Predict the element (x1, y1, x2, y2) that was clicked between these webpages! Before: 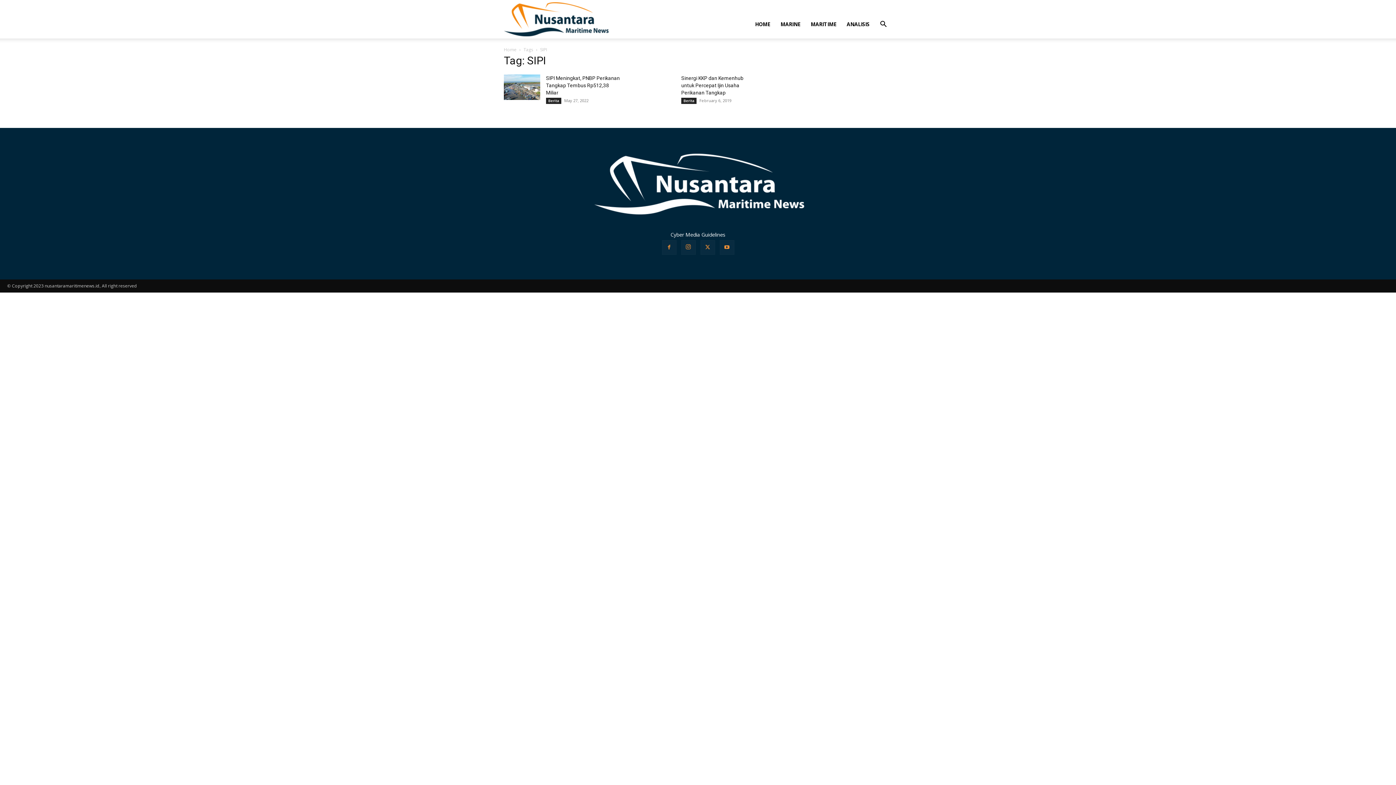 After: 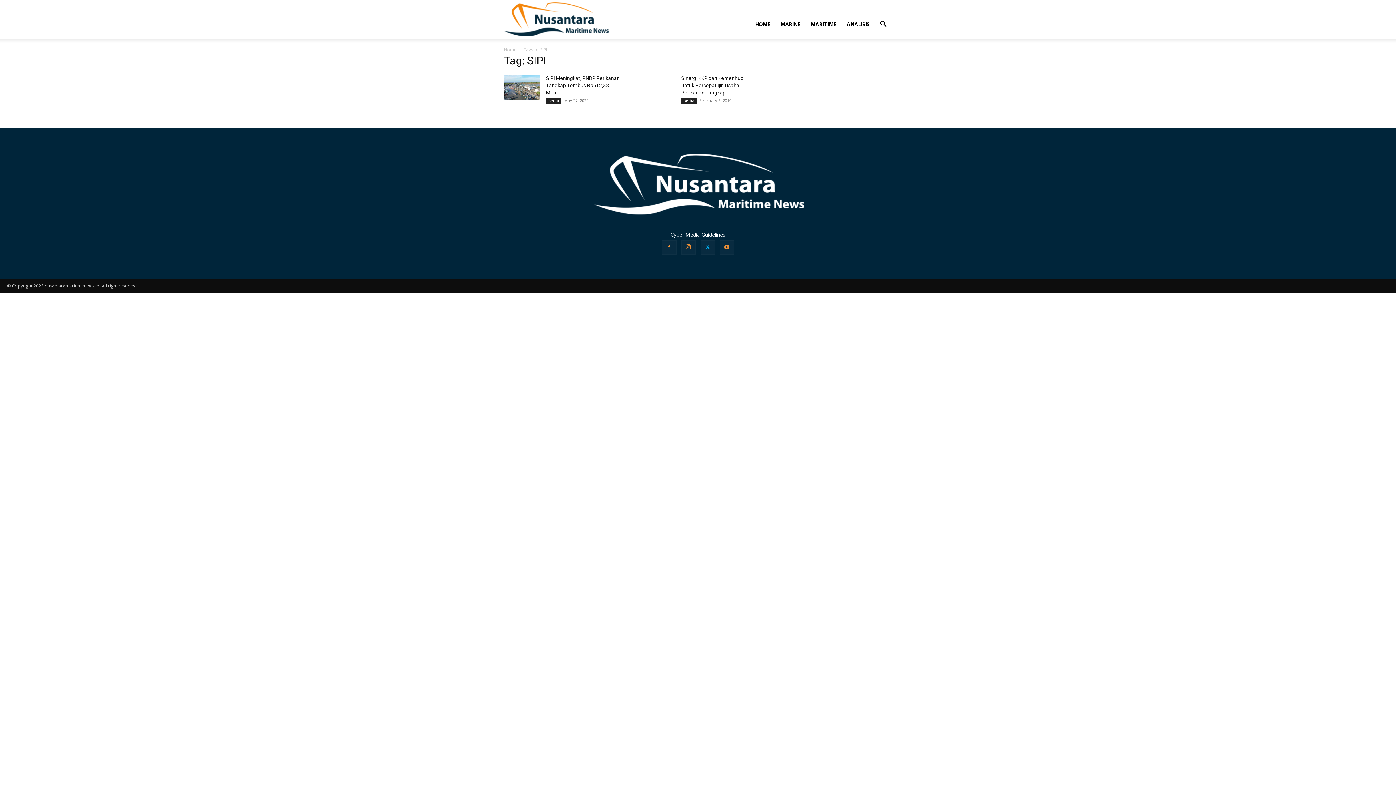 Action: bbox: (700, 240, 715, 254)